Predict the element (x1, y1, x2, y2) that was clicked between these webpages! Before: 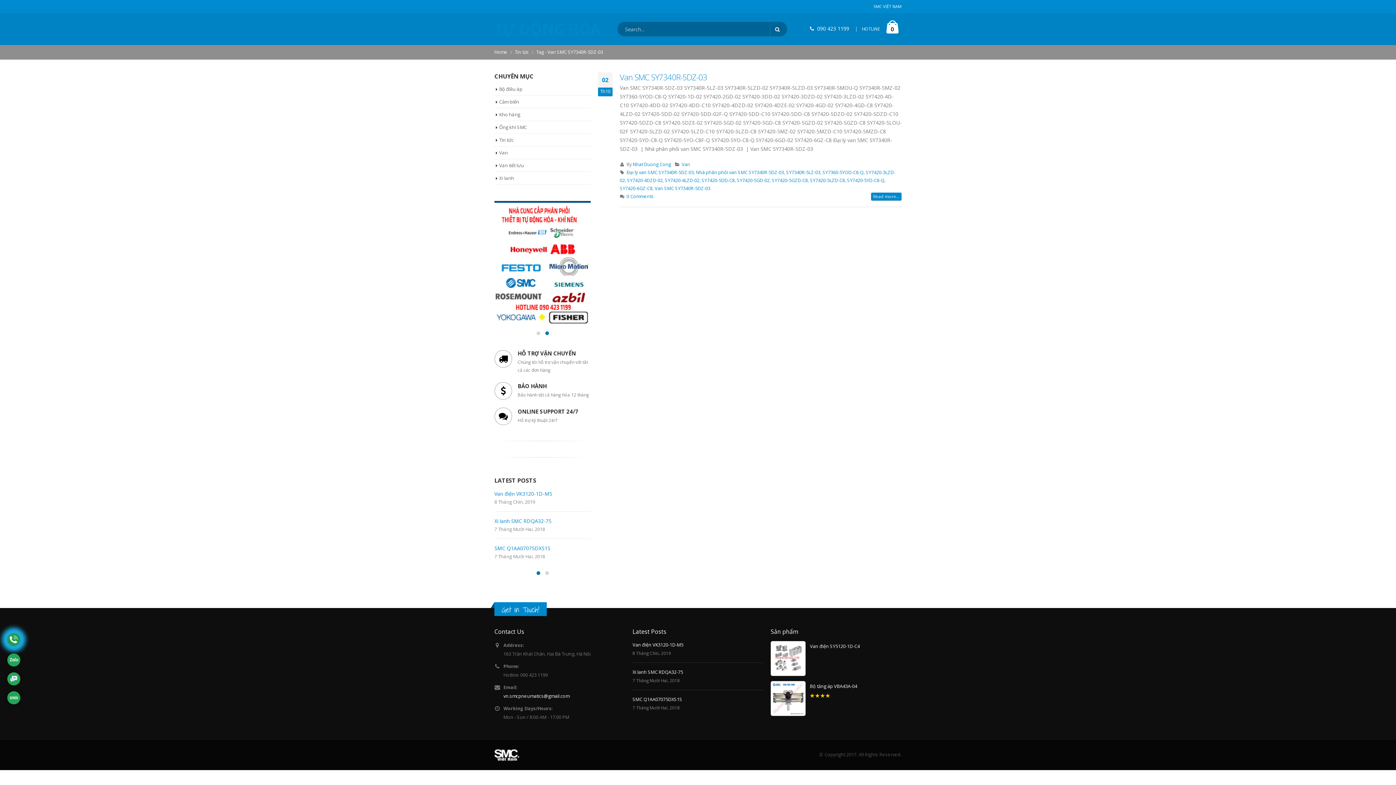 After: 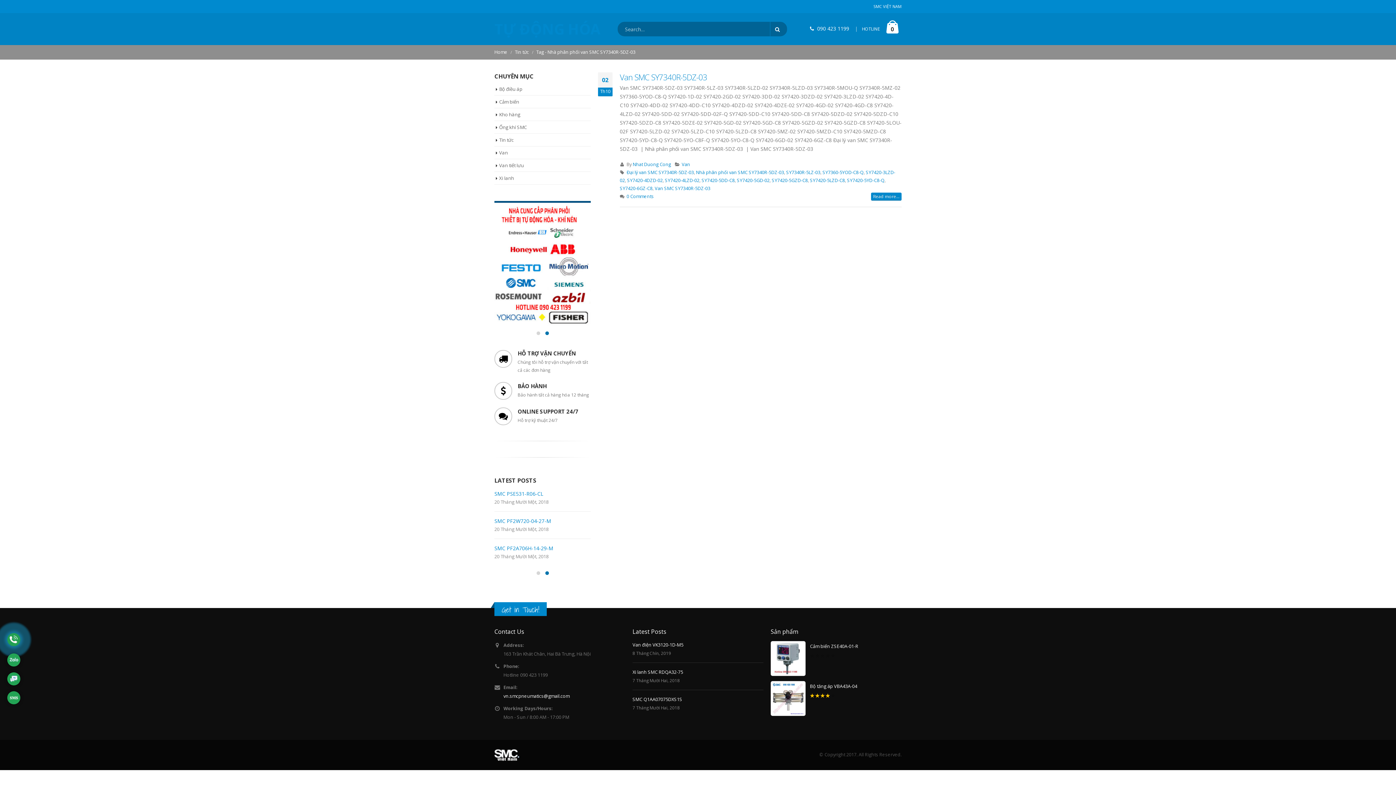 Action: bbox: (696, 169, 784, 175) label: Nhà phân phối van SMC SY7340R-5DZ-03